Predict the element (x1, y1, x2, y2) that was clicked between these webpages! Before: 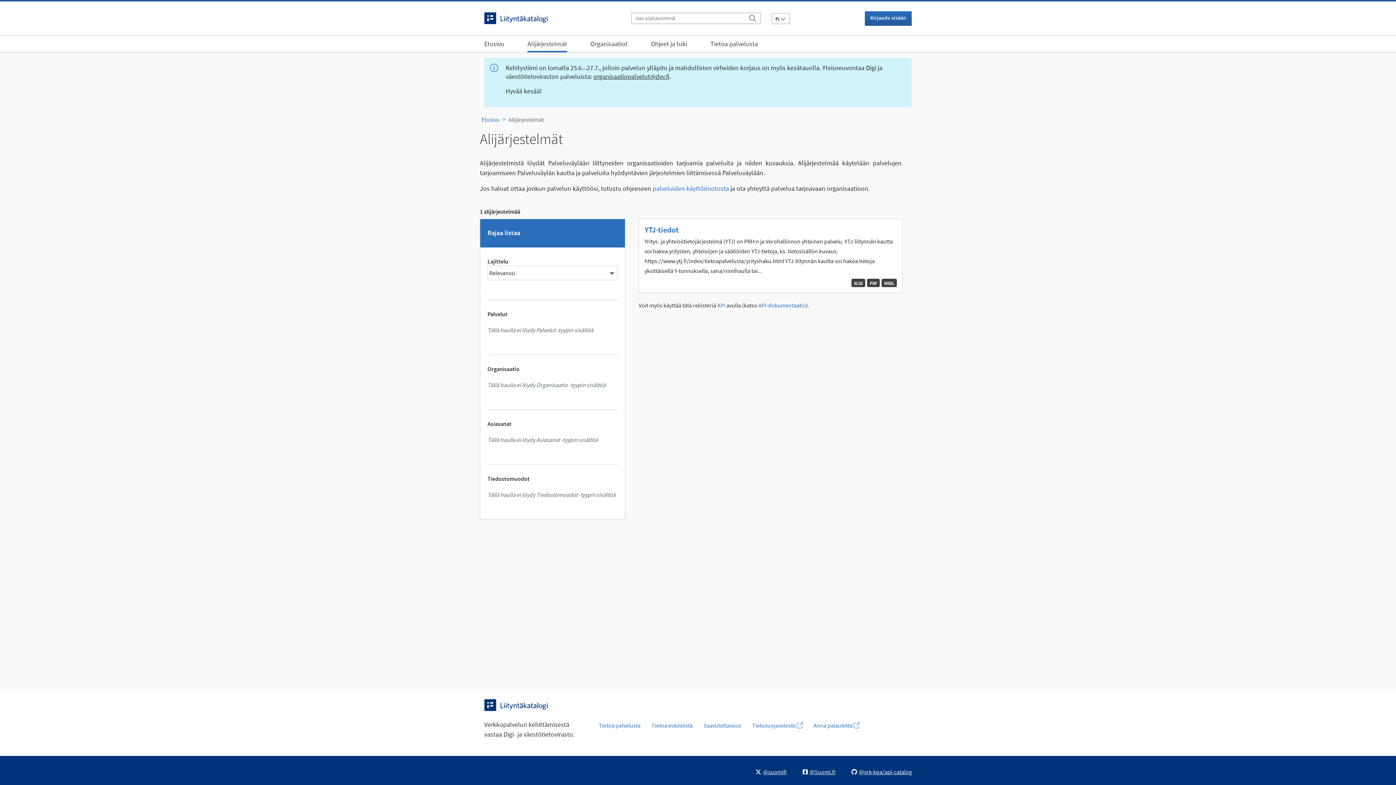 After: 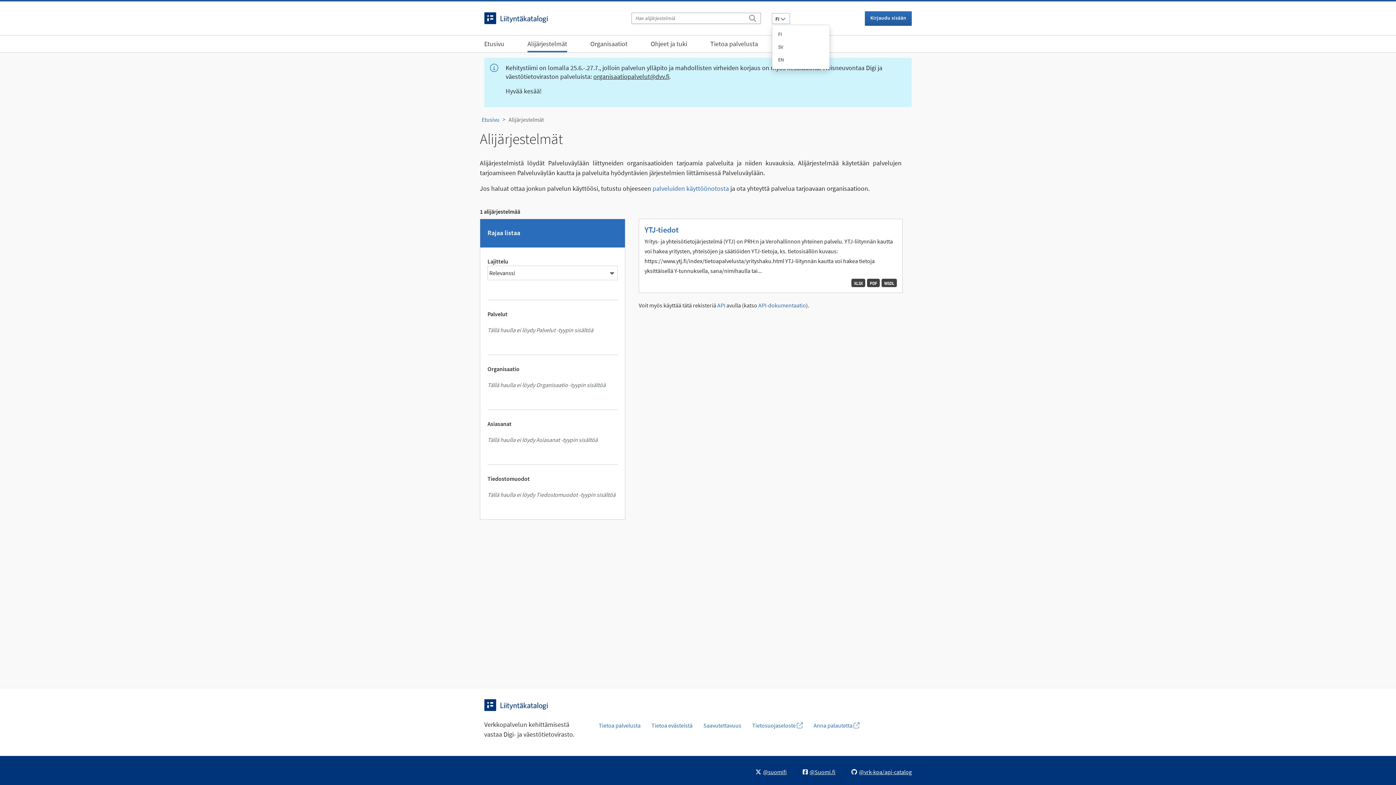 Action: bbox: (772, 13, 790, 24) label: FI 